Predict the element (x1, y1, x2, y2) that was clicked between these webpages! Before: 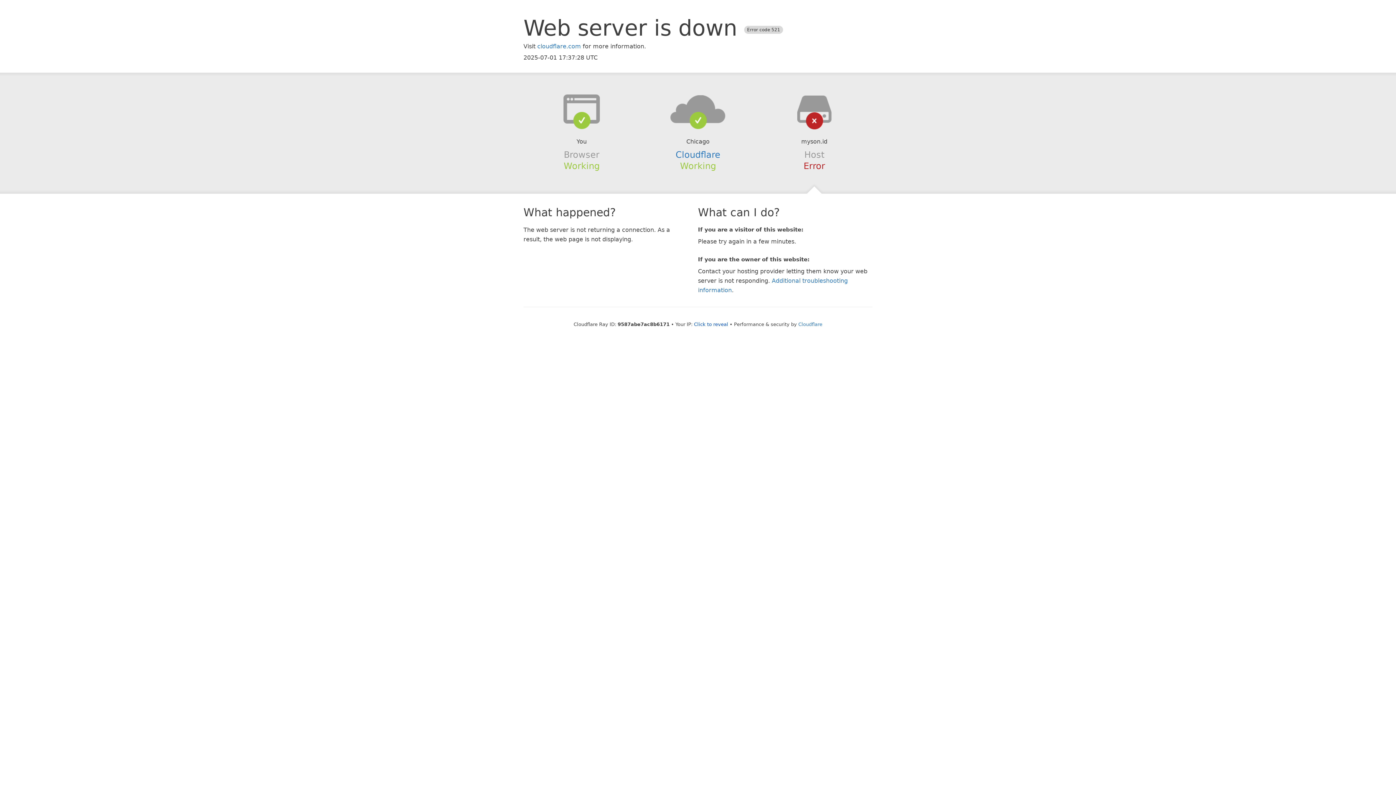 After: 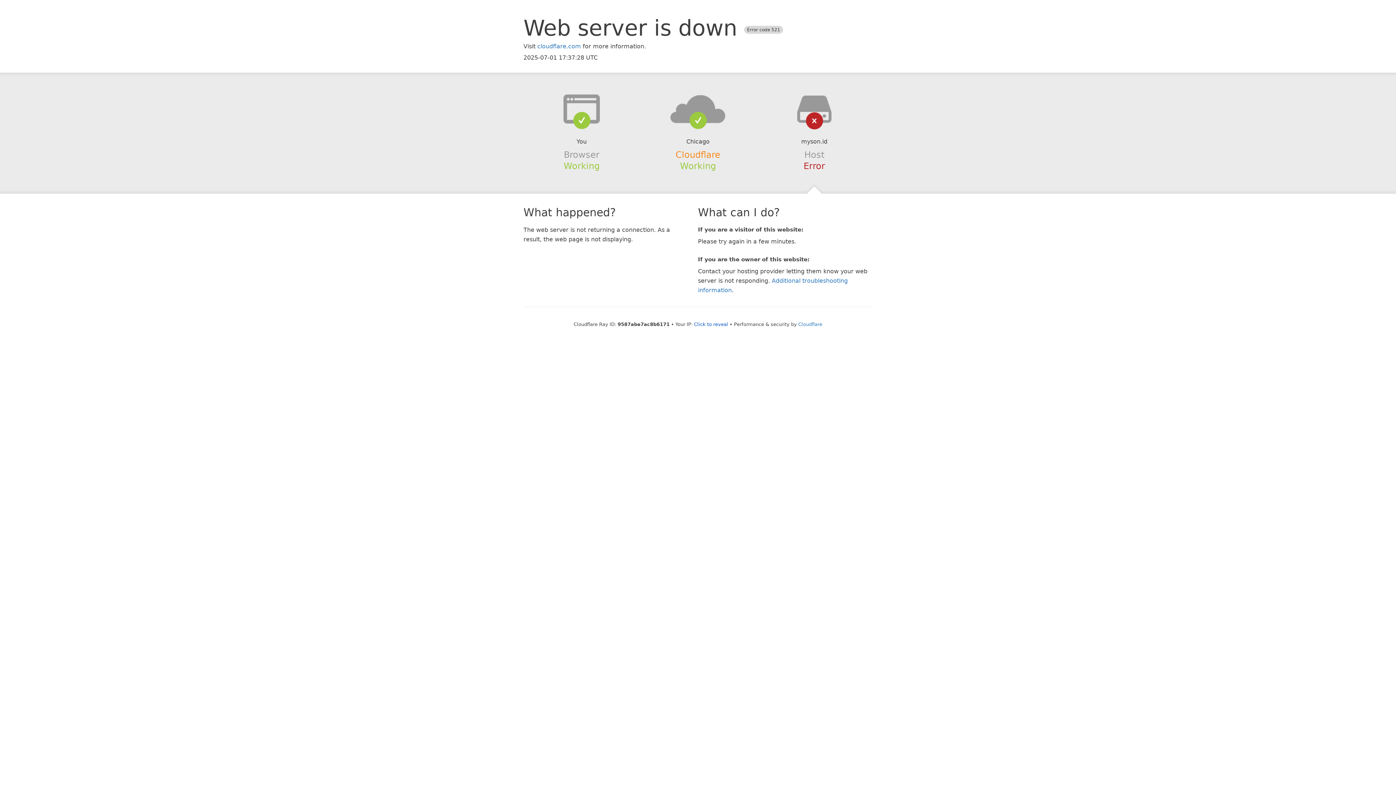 Action: label: Cloudflare bbox: (675, 149, 720, 159)